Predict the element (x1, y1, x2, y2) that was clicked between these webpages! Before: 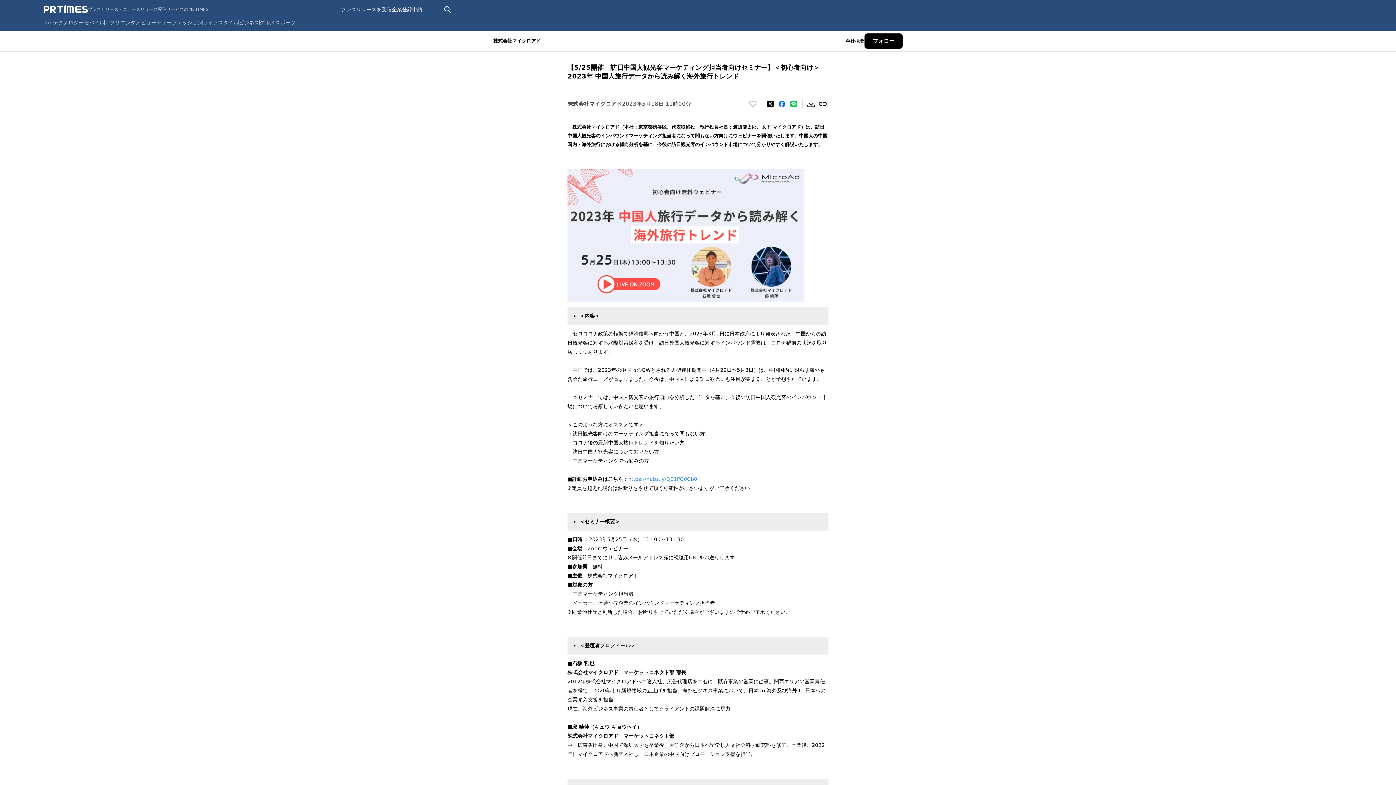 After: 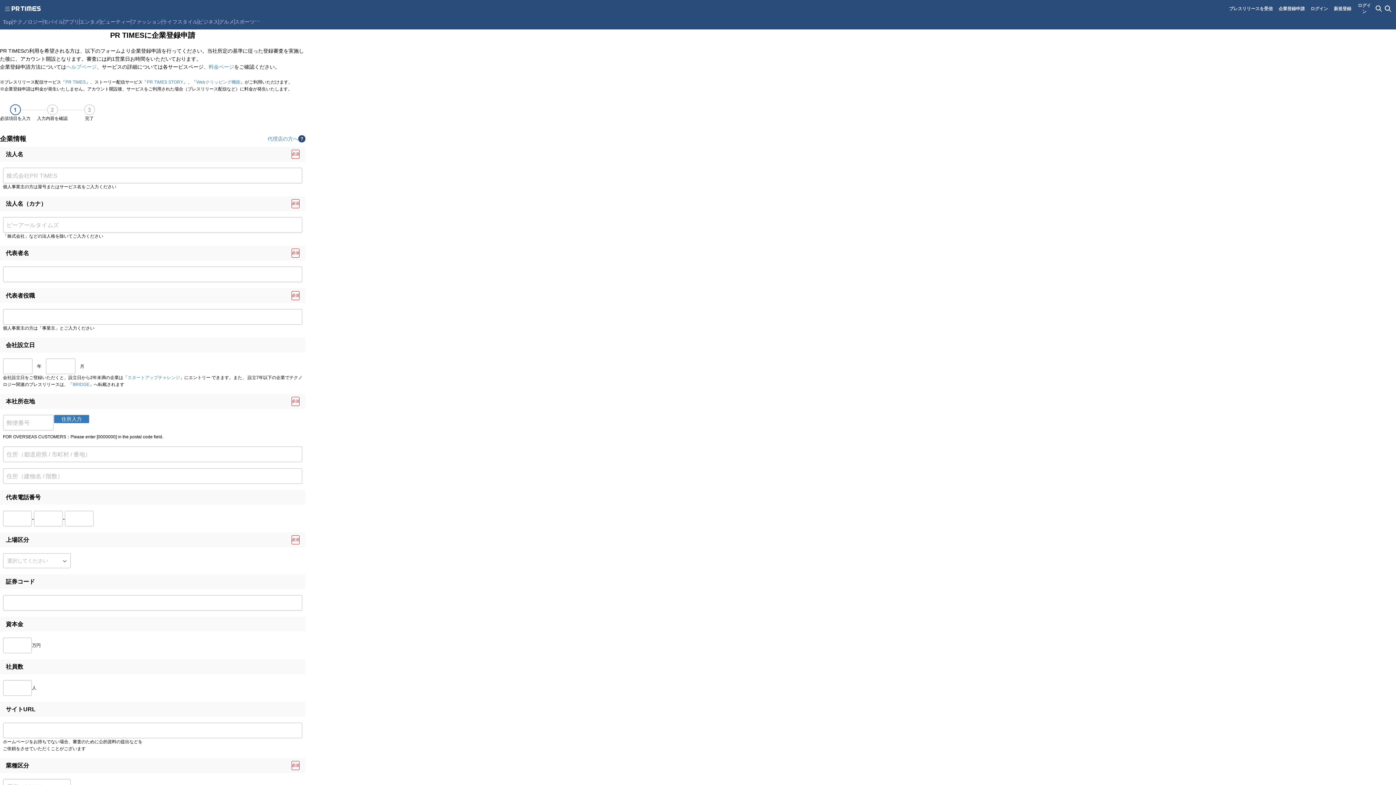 Action: bbox: (392, 5, 422, 13) label: 企業登録申請